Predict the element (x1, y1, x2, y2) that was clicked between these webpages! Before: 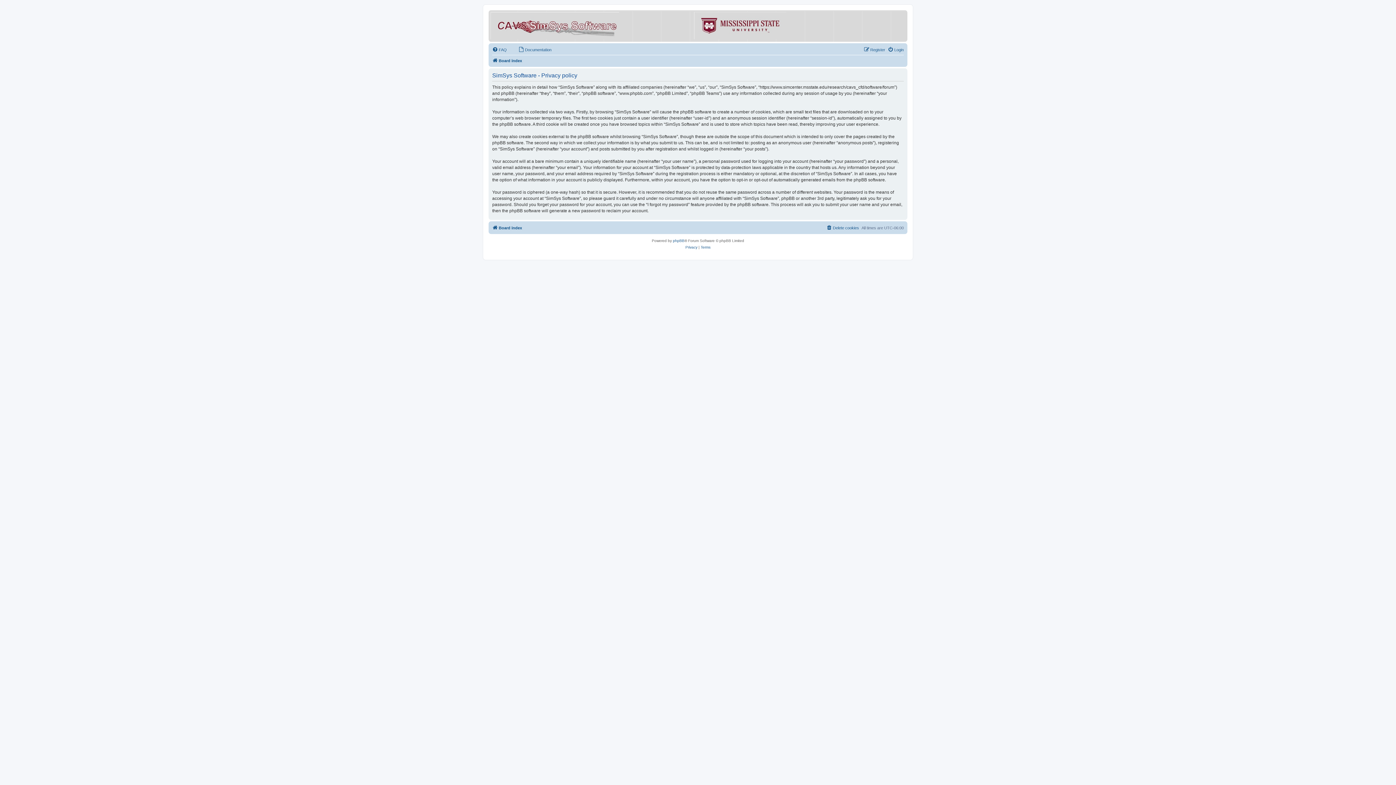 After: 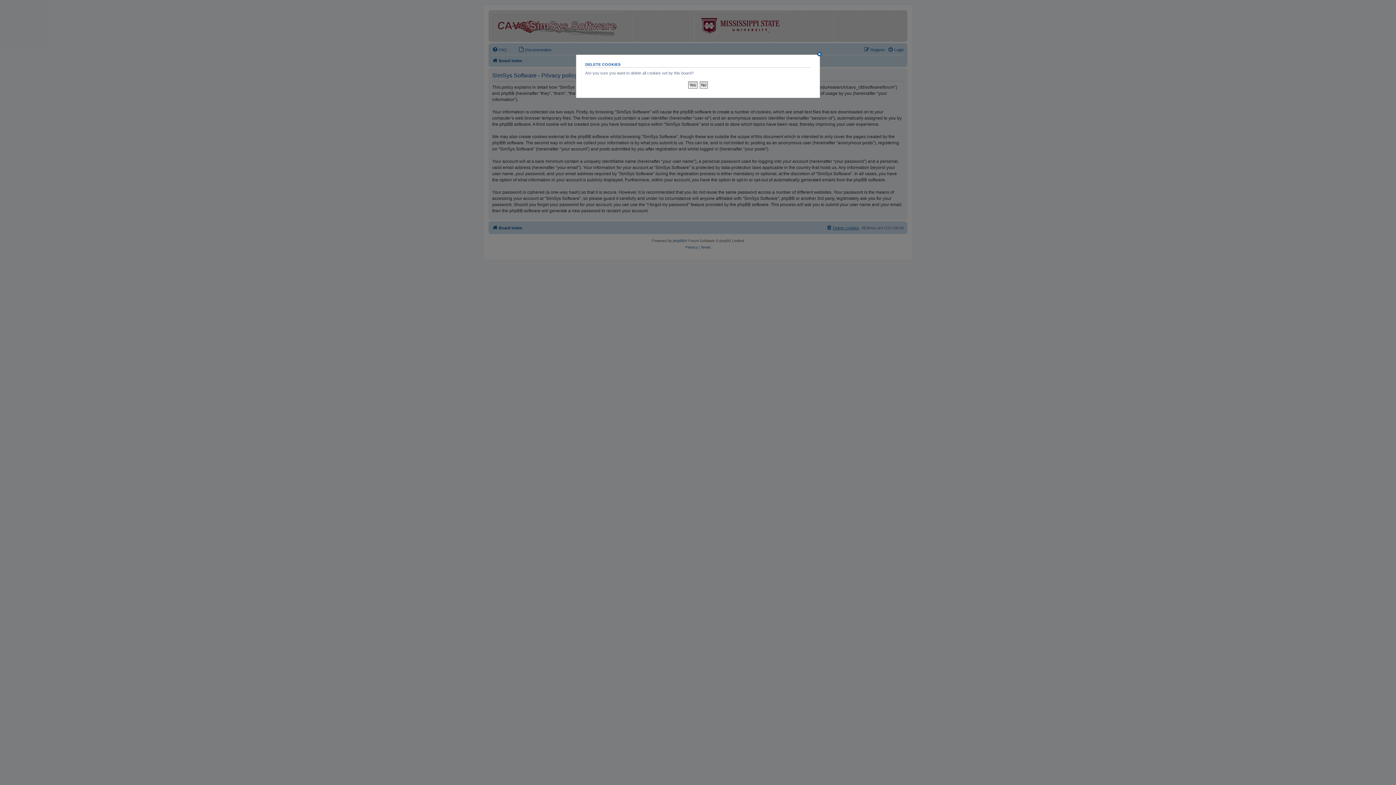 Action: bbox: (826, 223, 859, 232) label: Delete cookies